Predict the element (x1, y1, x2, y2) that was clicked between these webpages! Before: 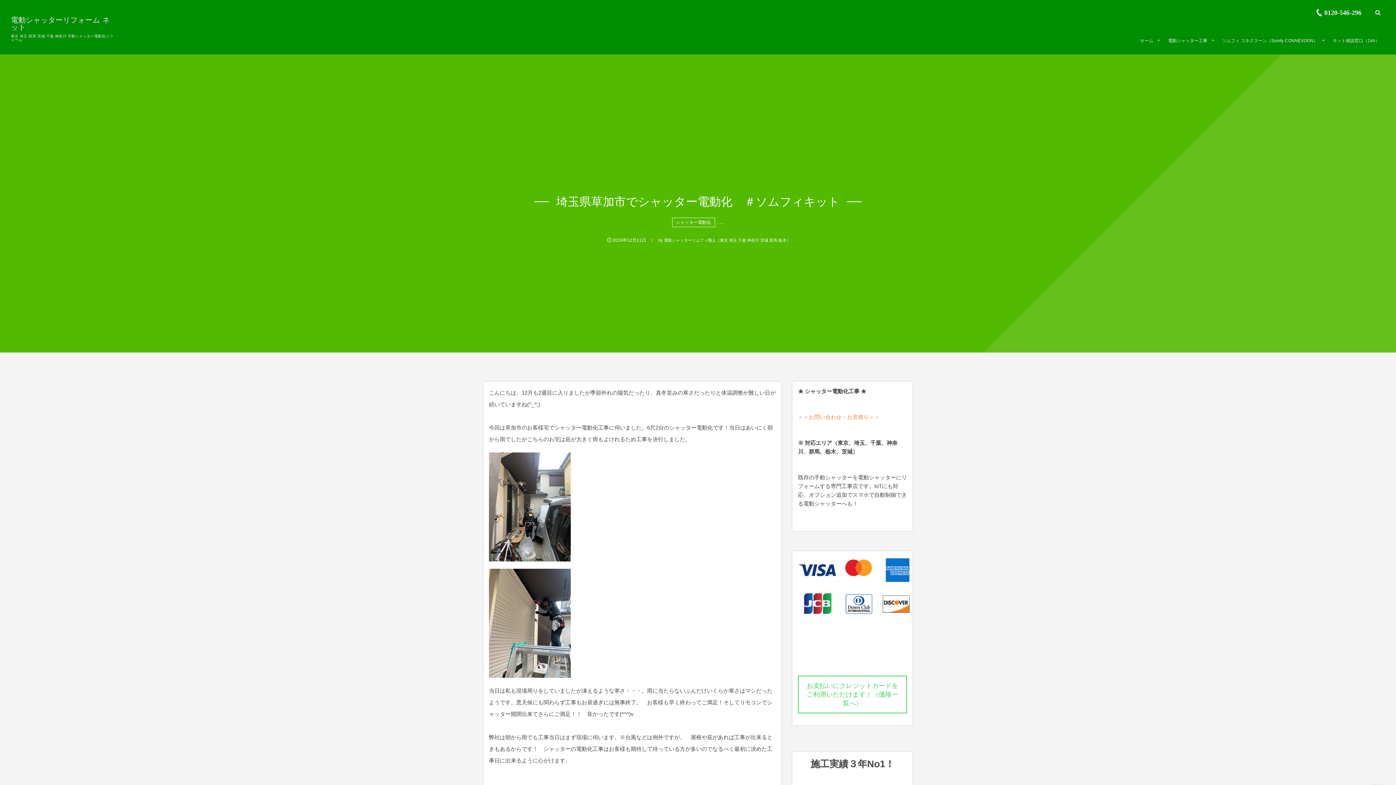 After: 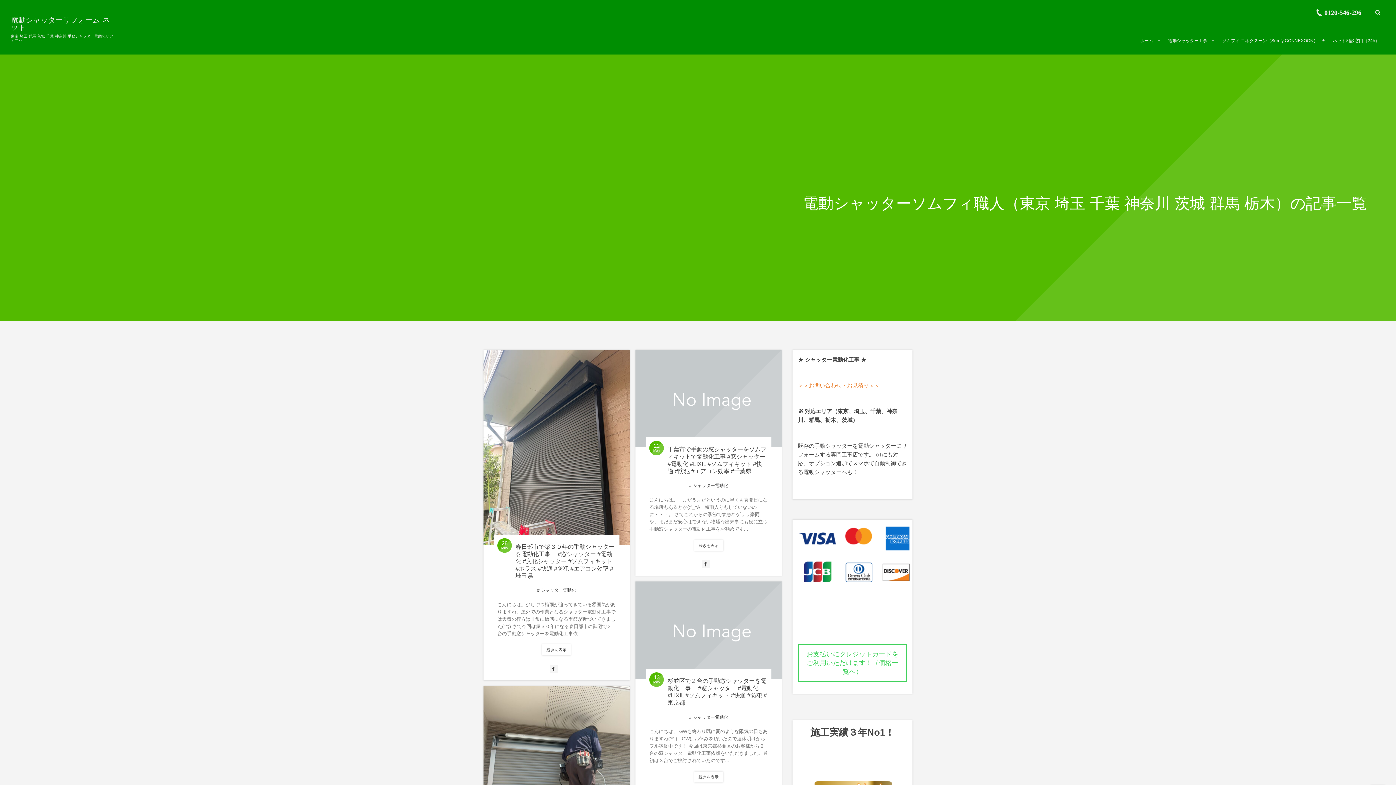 Action: bbox: (664, 240, 790, 244) label: 電動シャッターソムフィ職人（東京 埼玉 千葉 神奈川 茨城 群馬 栃木）